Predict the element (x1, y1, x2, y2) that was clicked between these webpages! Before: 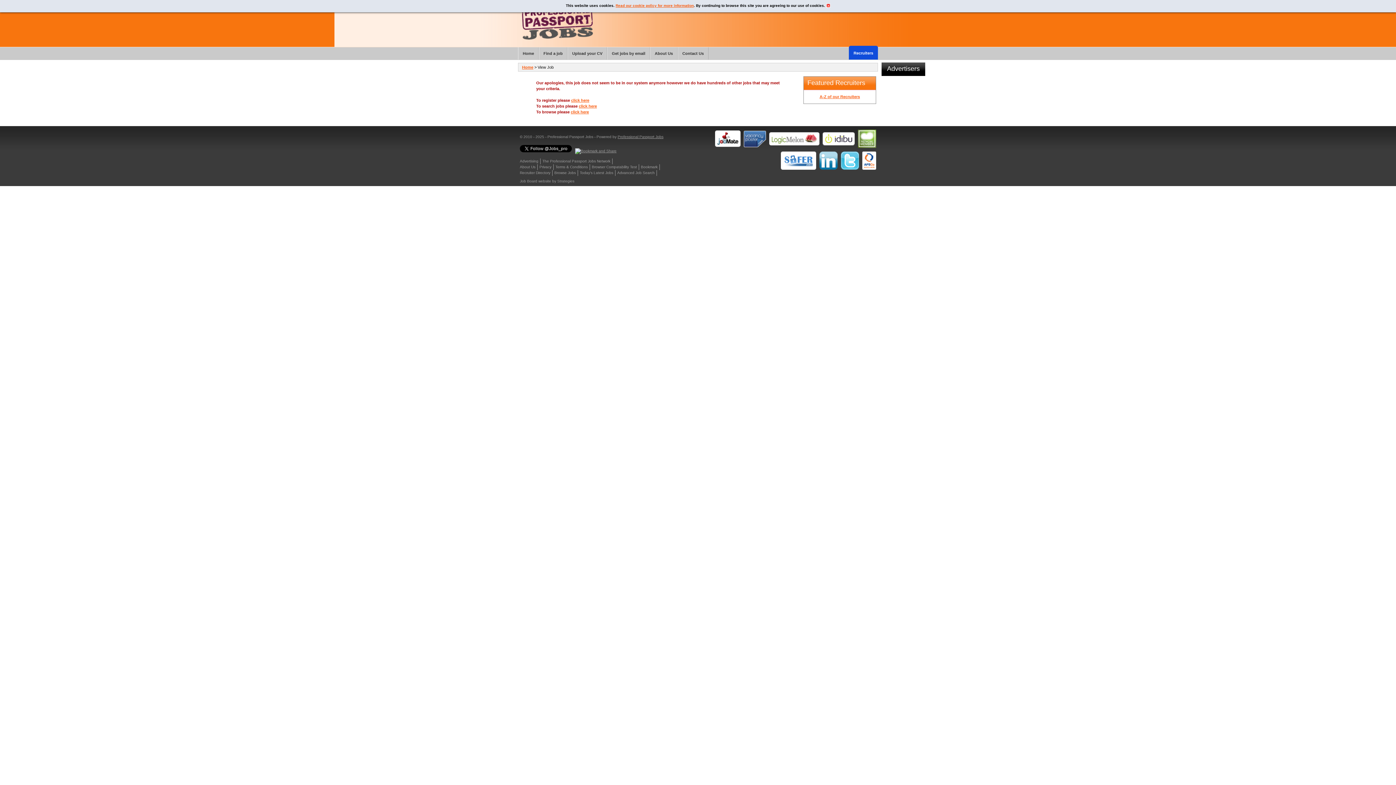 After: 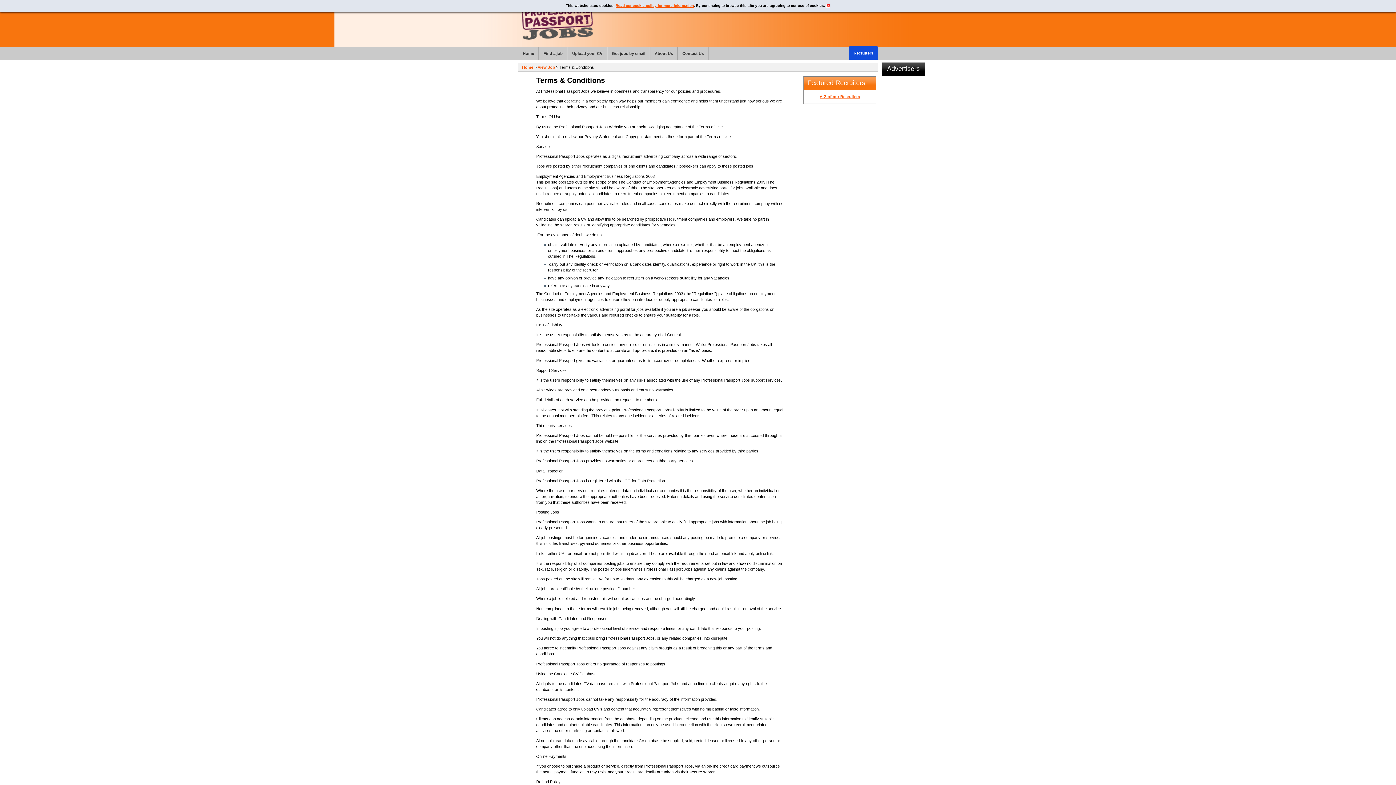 Action: label: Terms & Conditions bbox: (555, 165, 588, 169)